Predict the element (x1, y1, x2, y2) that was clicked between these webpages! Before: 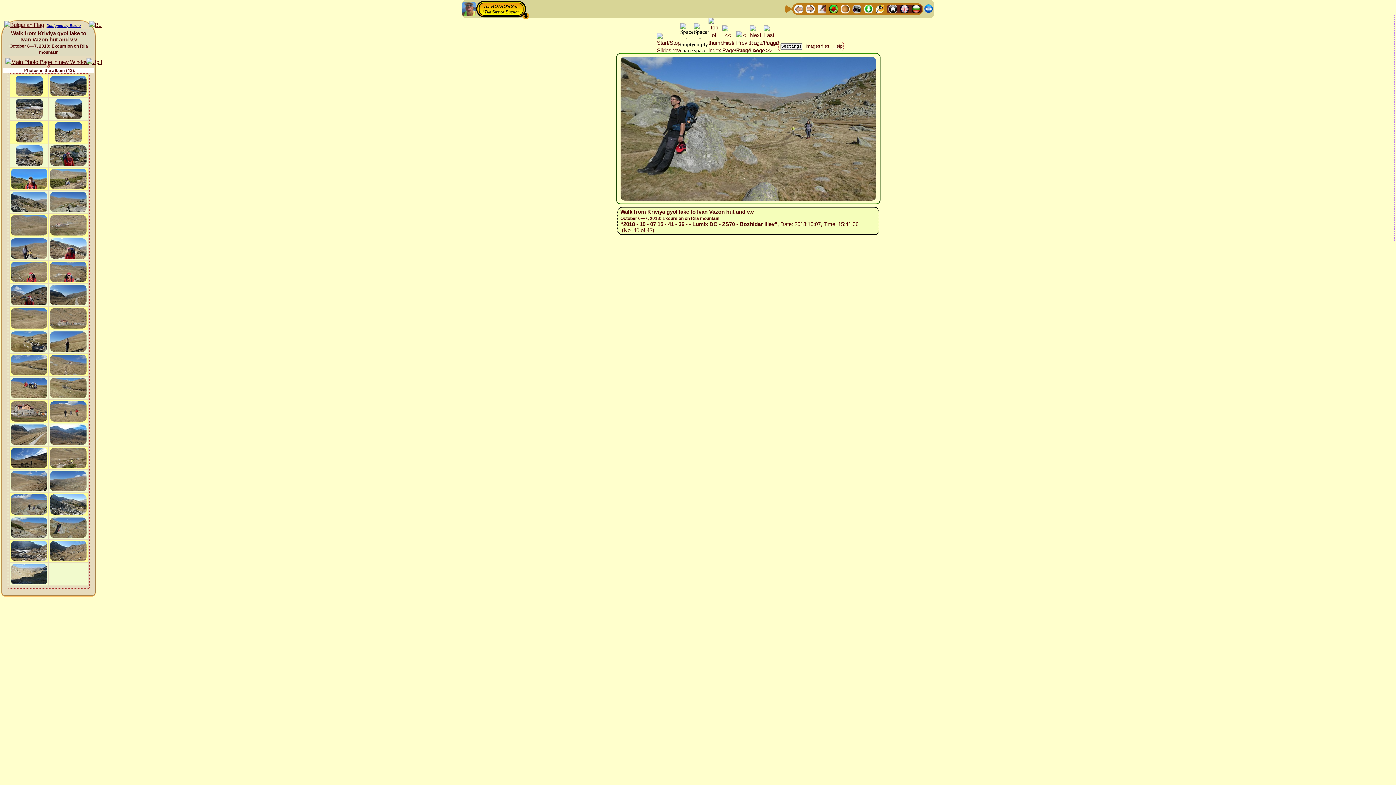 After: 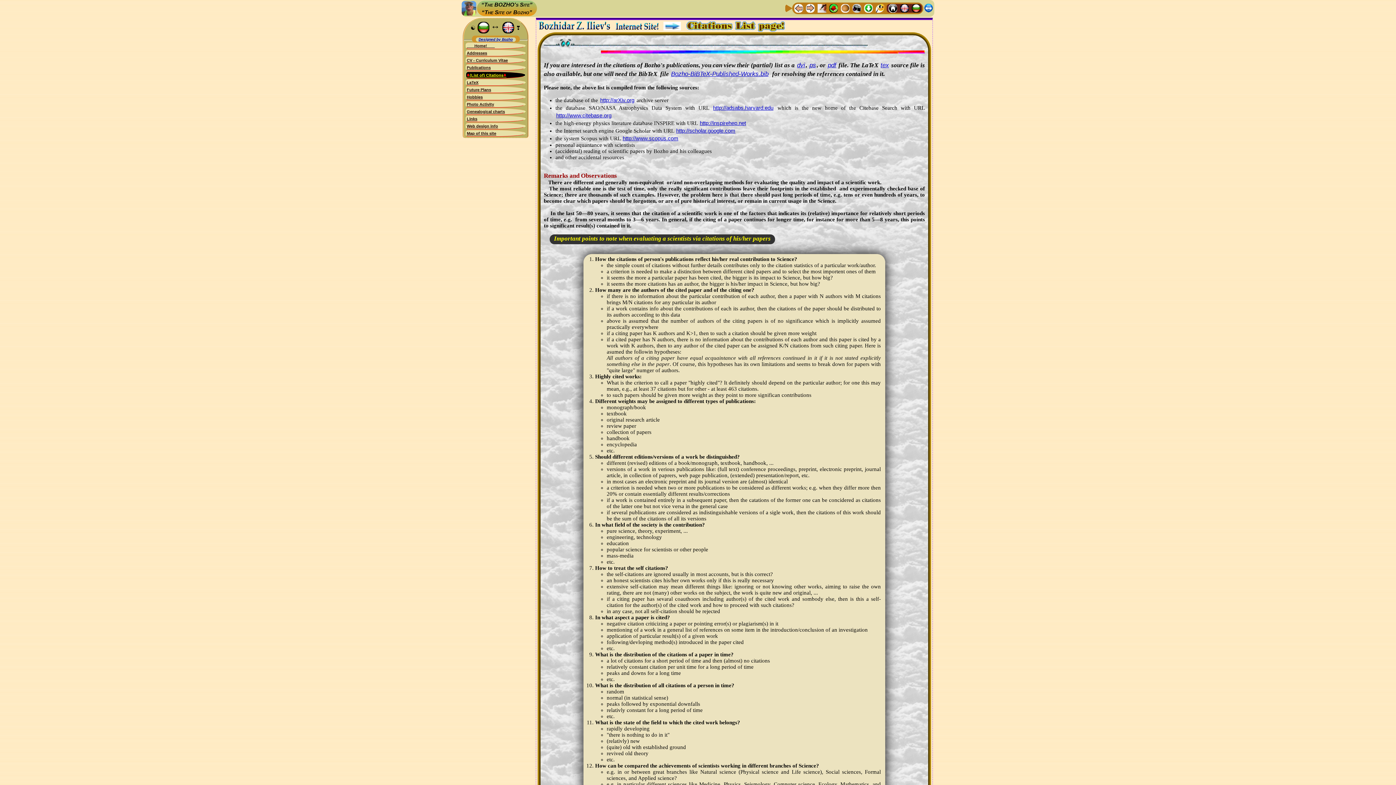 Action: bbox: (829, 5, 838, 11)